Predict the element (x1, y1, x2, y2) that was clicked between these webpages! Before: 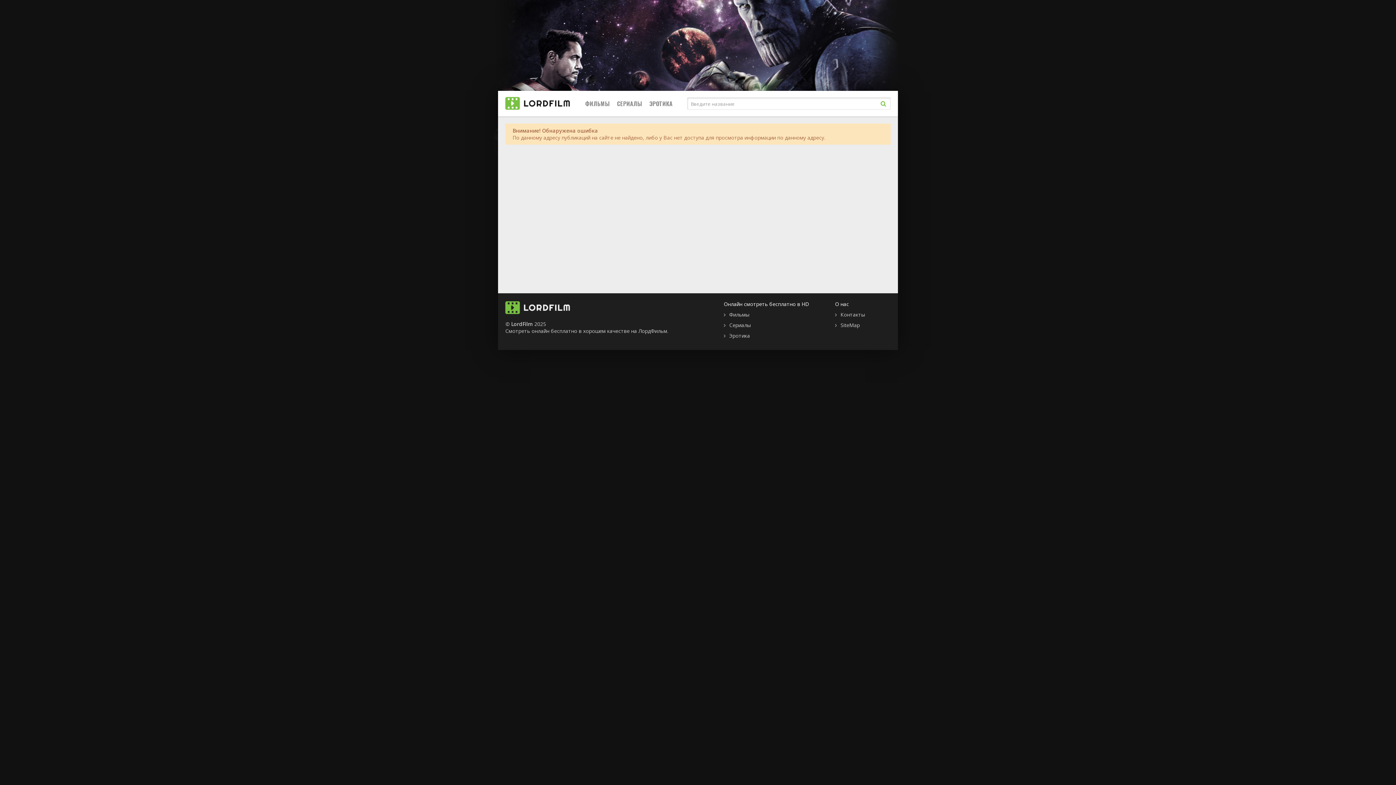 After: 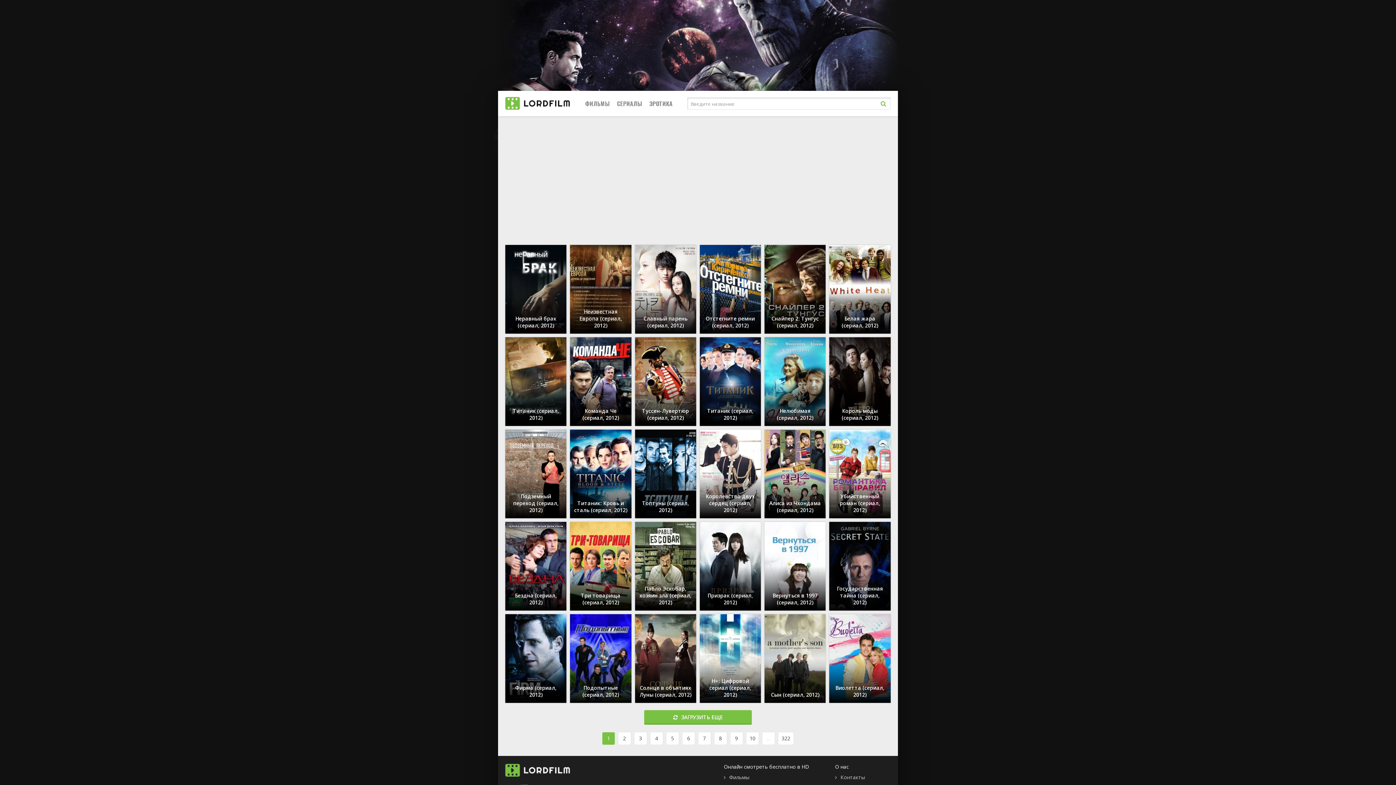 Action: bbox: (724, 321, 750, 328) label: Сериалы